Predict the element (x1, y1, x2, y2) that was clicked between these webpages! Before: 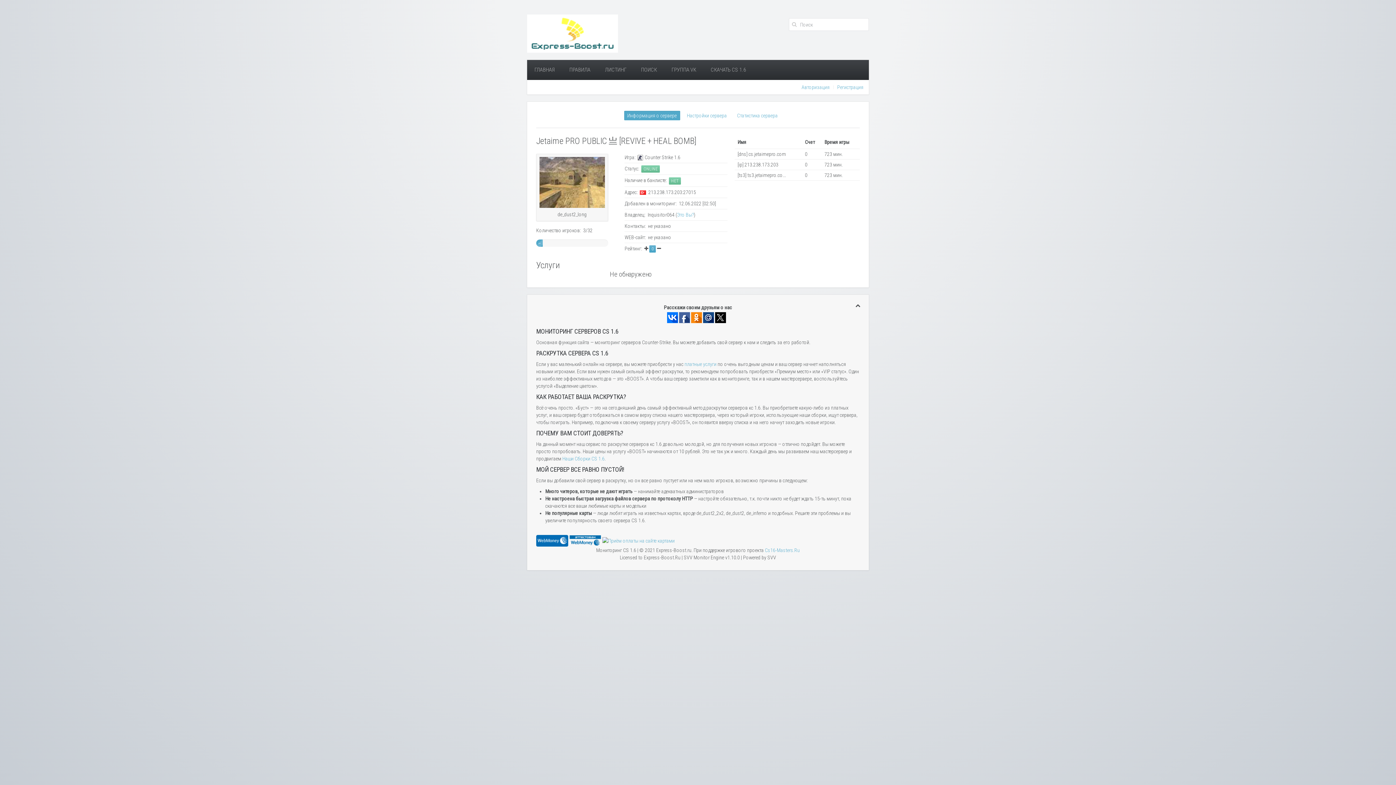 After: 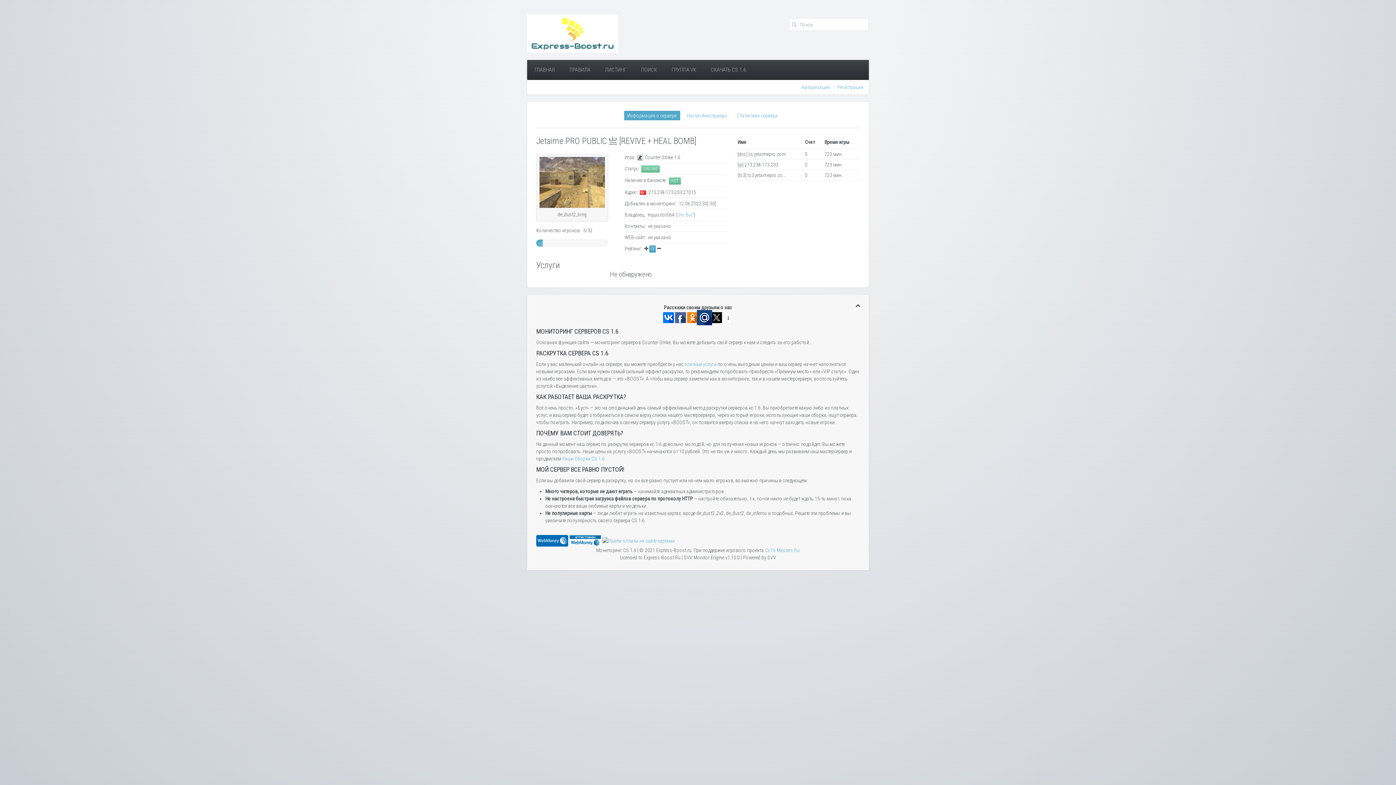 Action: bbox: (703, 312, 714, 323)